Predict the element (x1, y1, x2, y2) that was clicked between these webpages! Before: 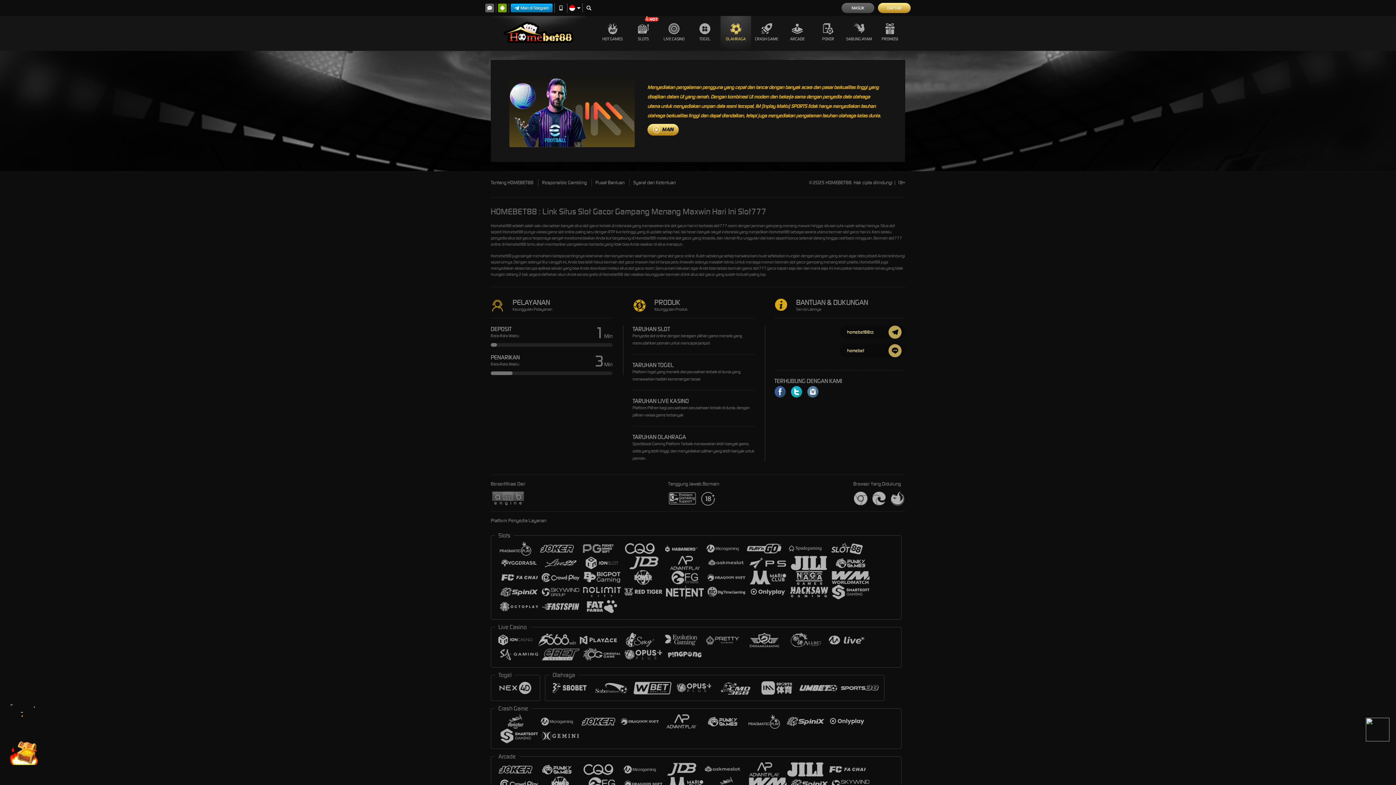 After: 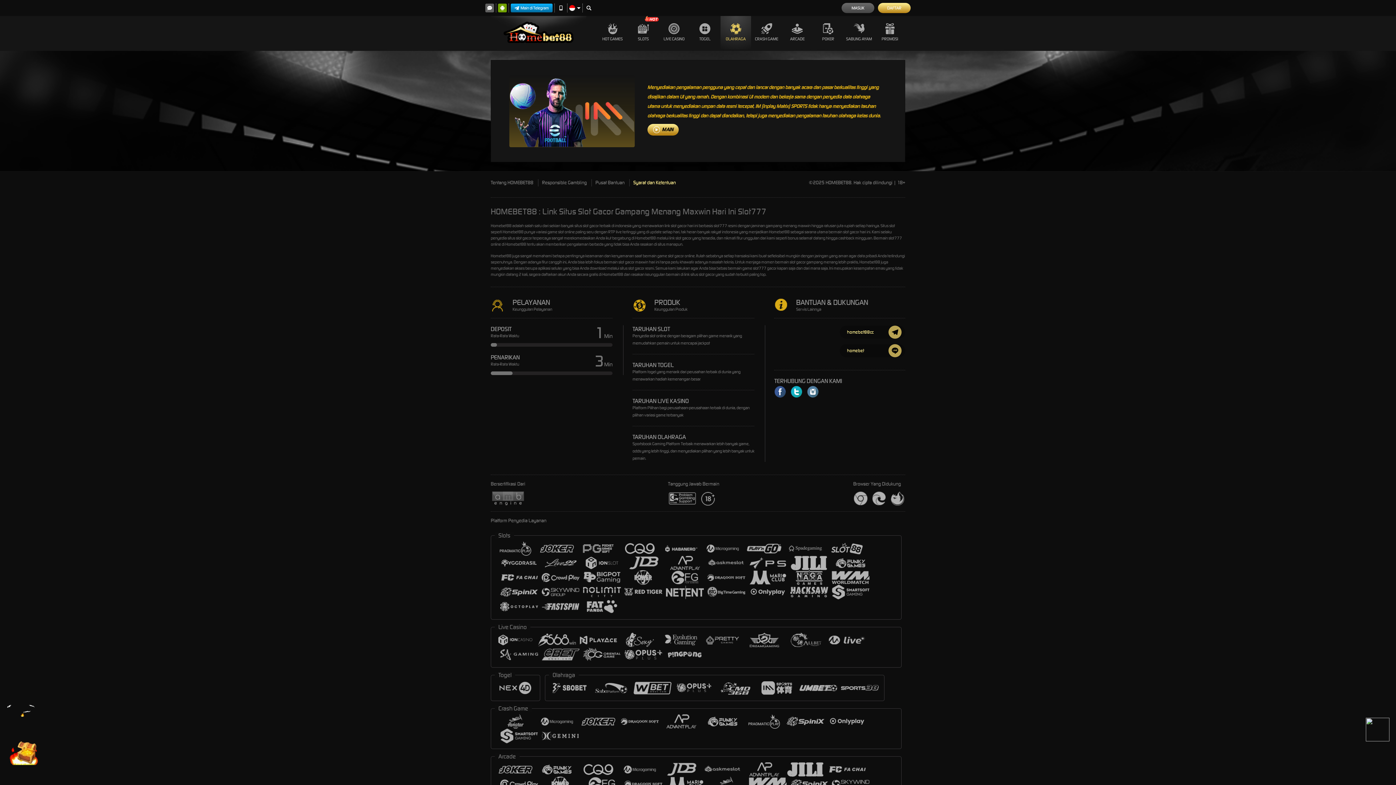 Action: label: Syarat dan Ketentuan bbox: (629, 179, 679, 186)